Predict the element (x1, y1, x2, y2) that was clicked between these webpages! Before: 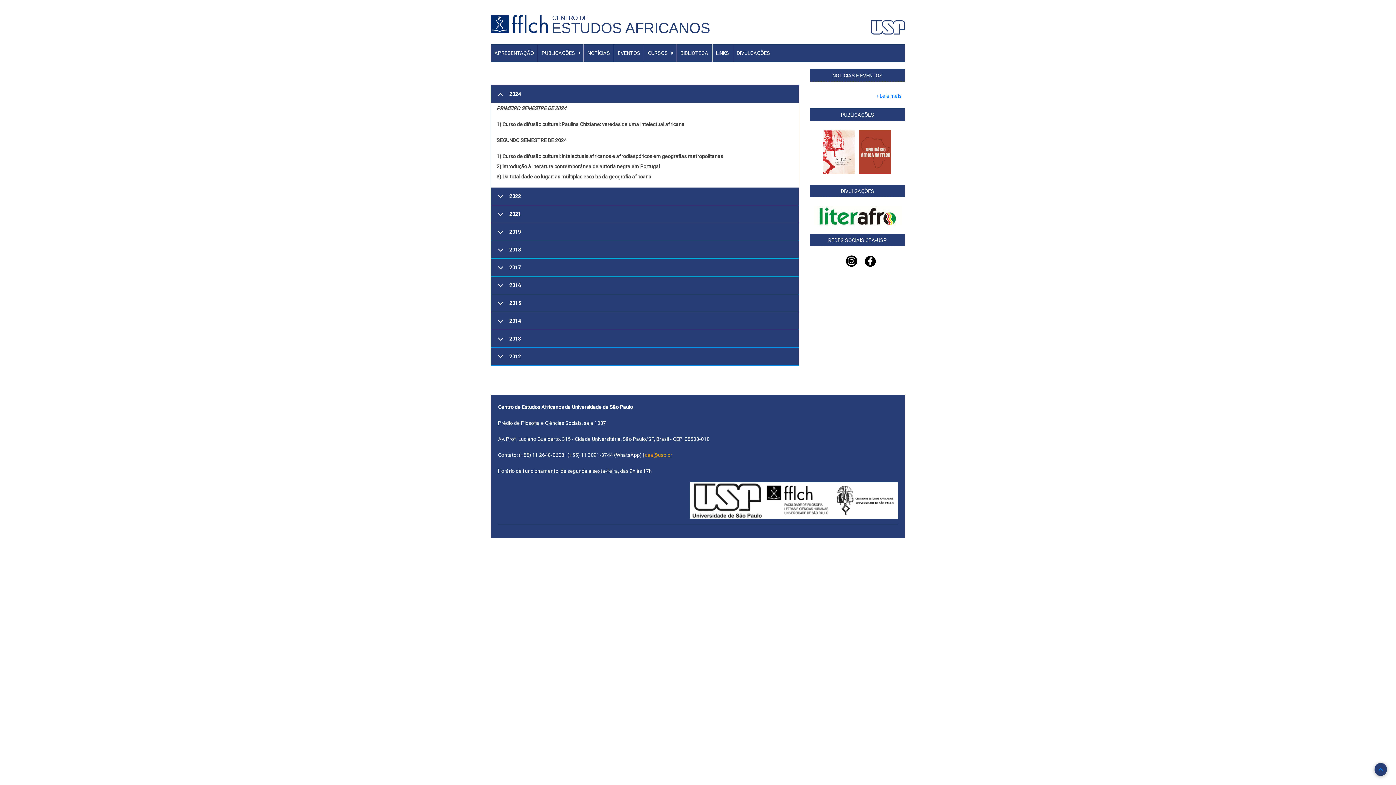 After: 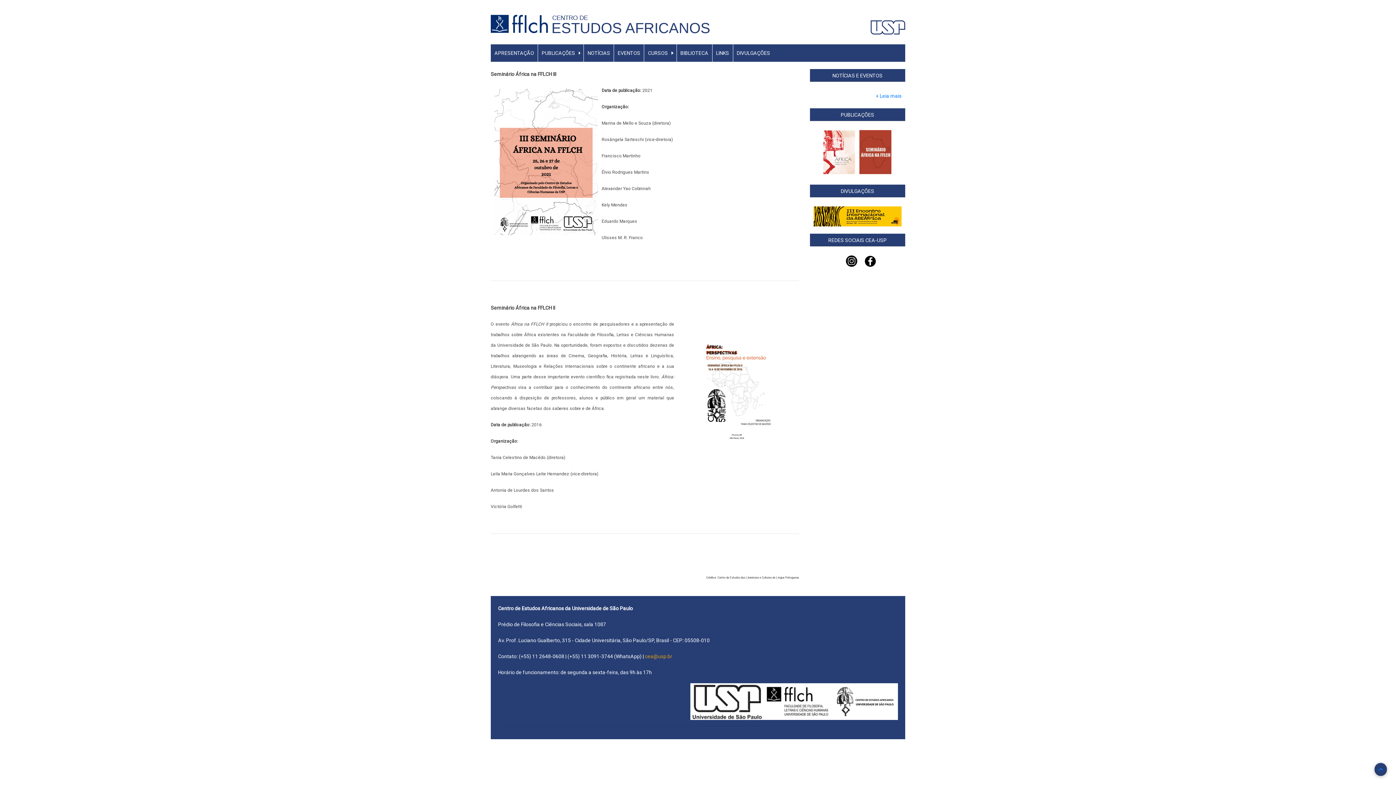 Action: bbox: (859, 169, 891, 175)